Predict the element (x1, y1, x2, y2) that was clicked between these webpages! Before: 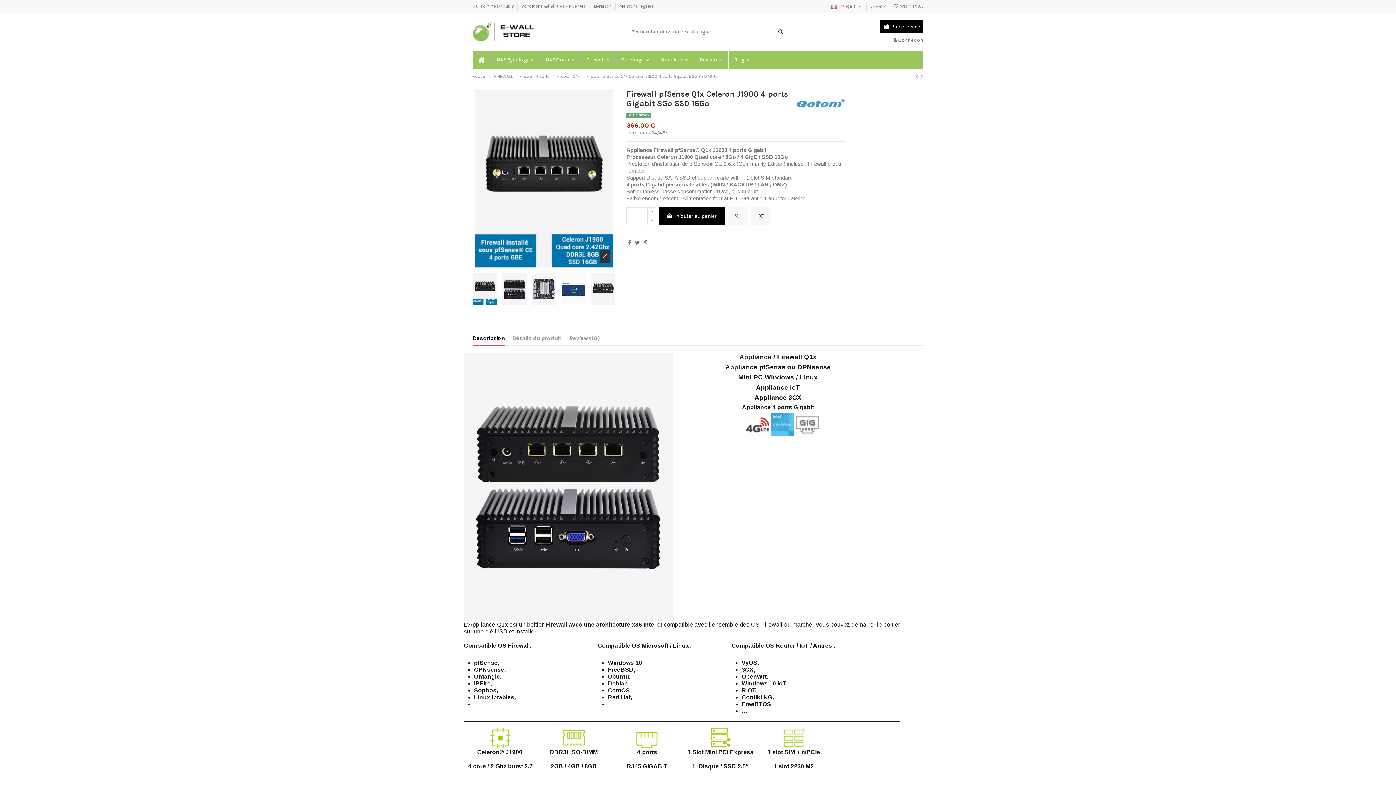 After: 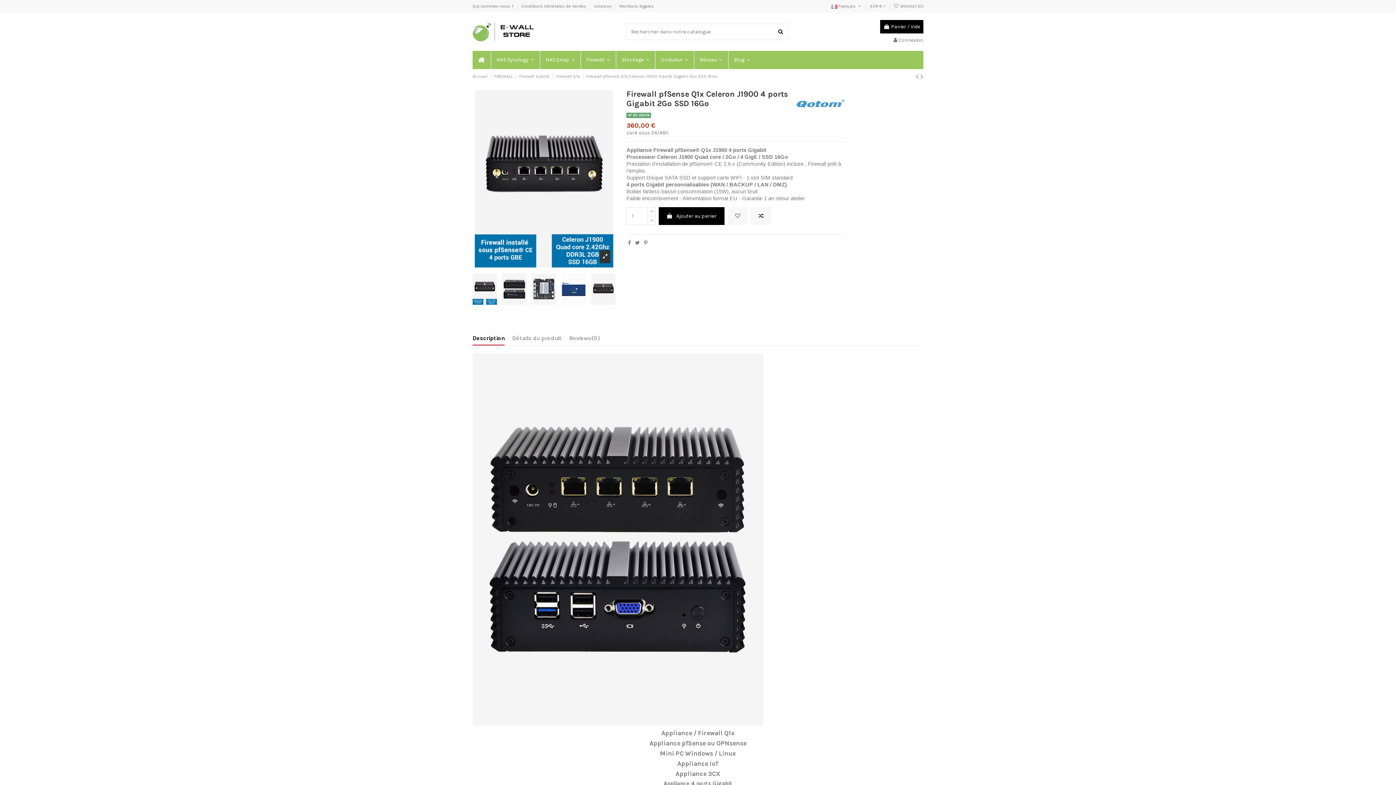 Action: bbox: (920, 72, 923, 80)